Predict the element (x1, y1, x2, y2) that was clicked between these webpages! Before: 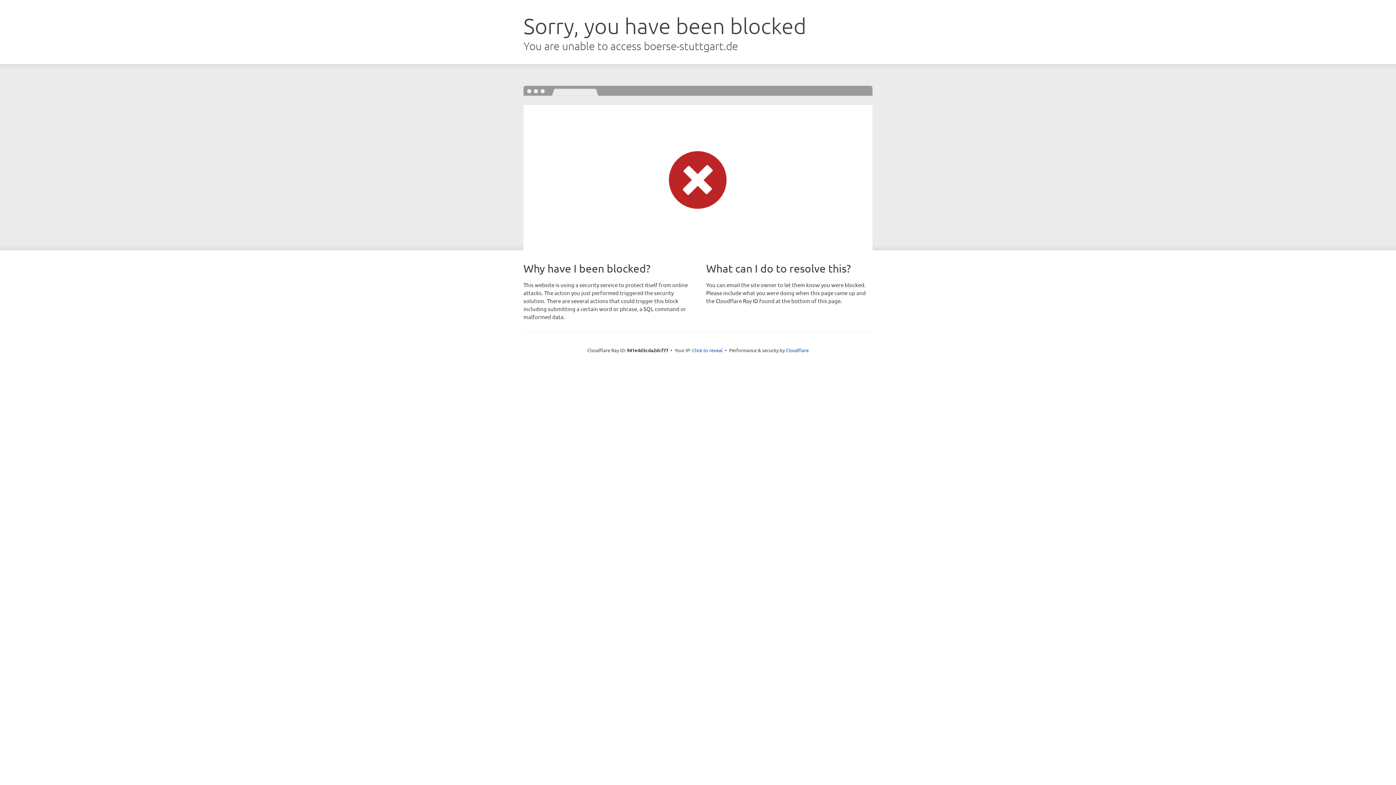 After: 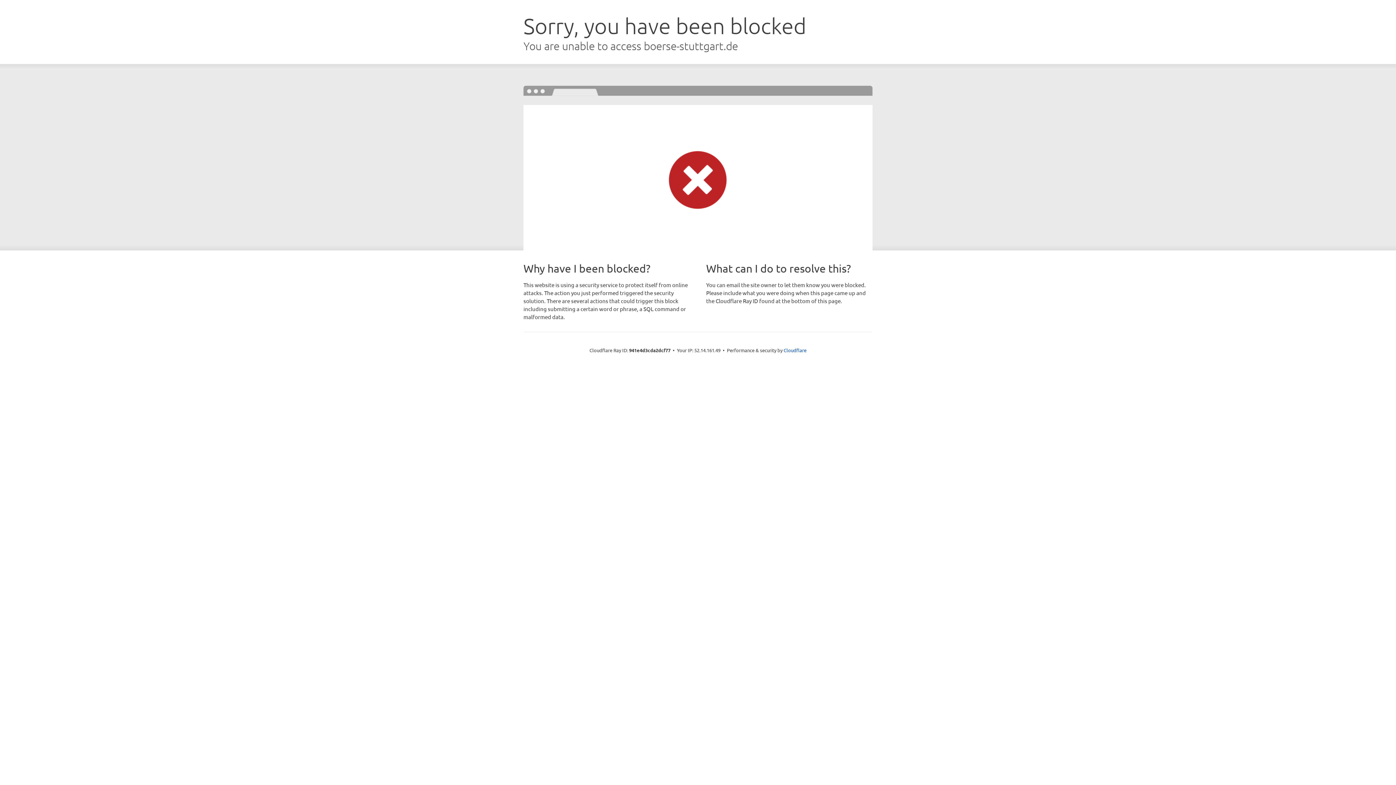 Action: label: Click to reveal bbox: (692, 346, 722, 353)